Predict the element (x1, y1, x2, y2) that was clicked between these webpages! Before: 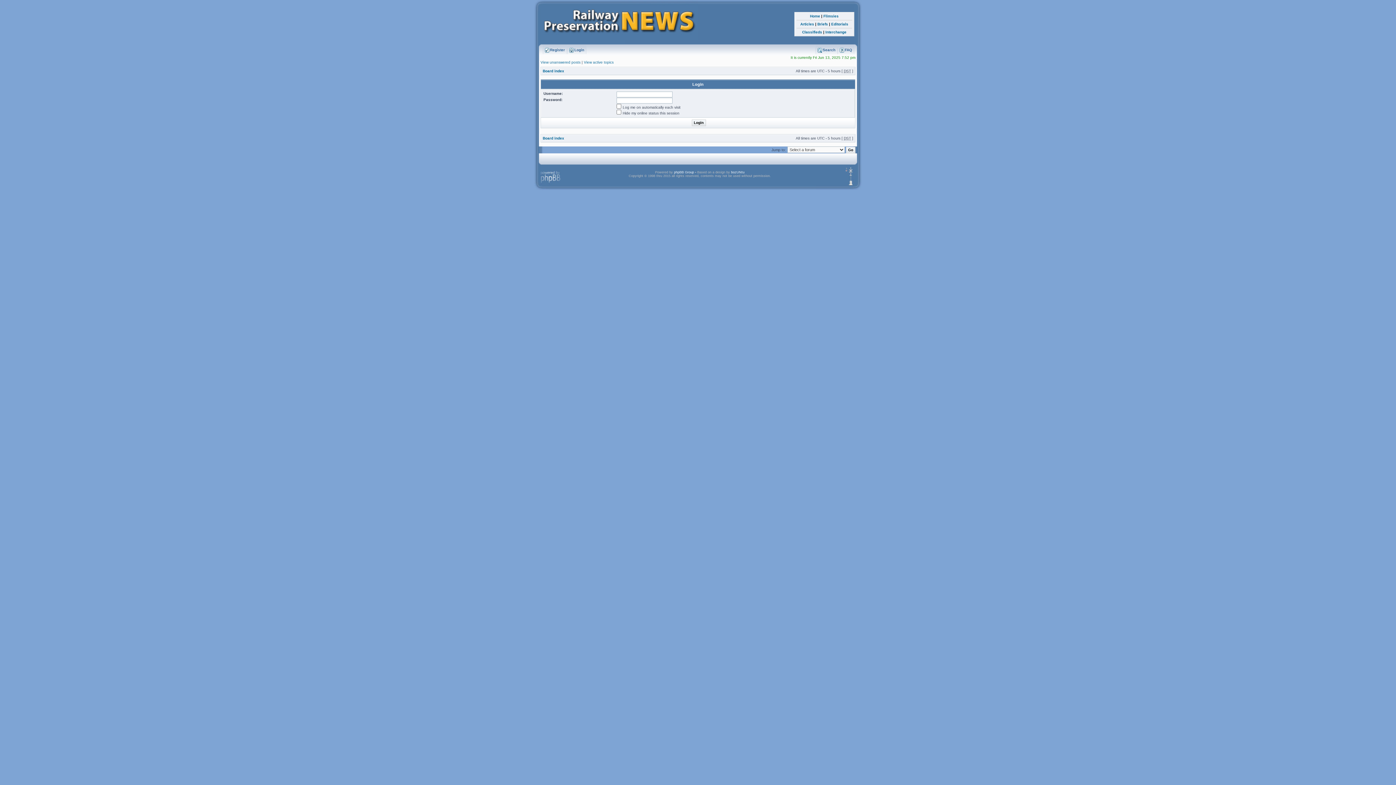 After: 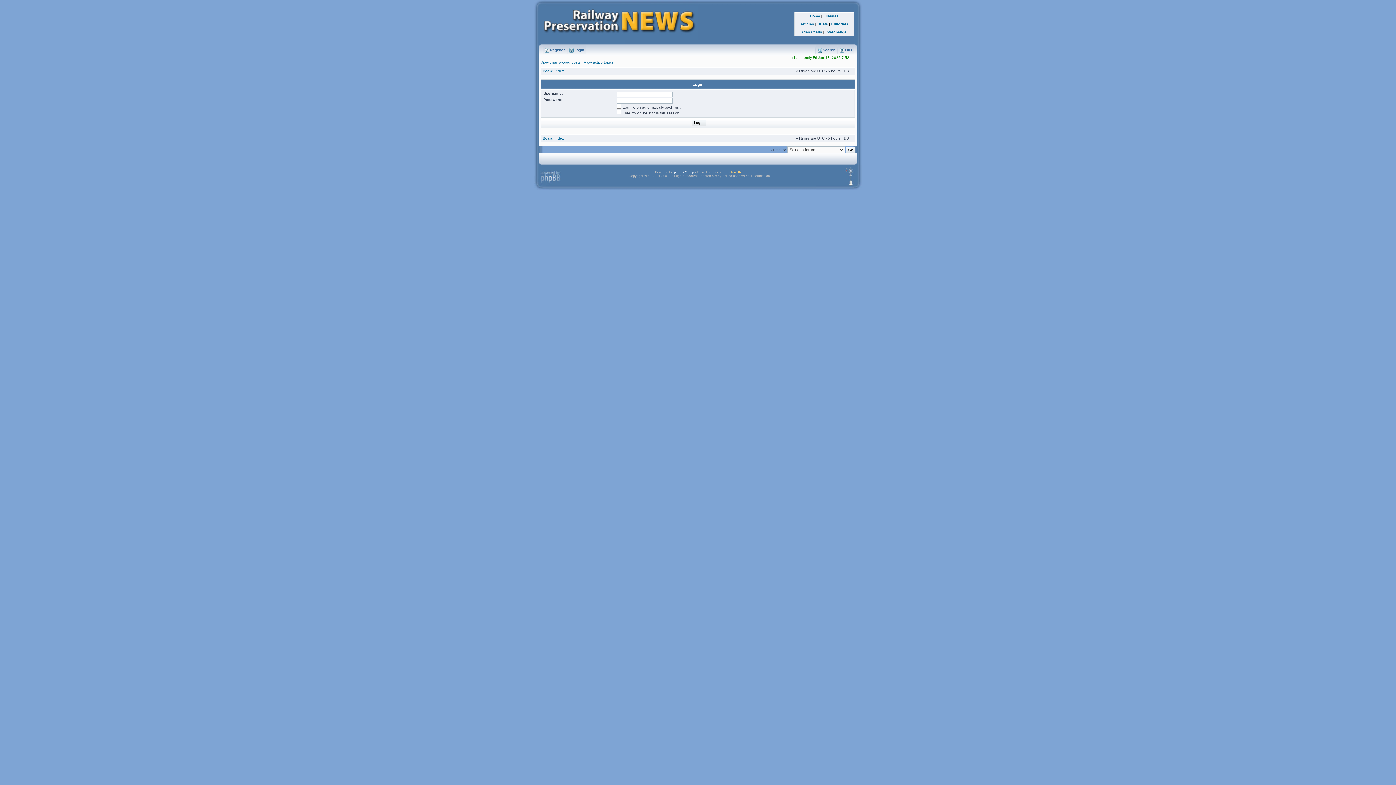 Action: bbox: (731, 170, 744, 174) label: bozUNtu